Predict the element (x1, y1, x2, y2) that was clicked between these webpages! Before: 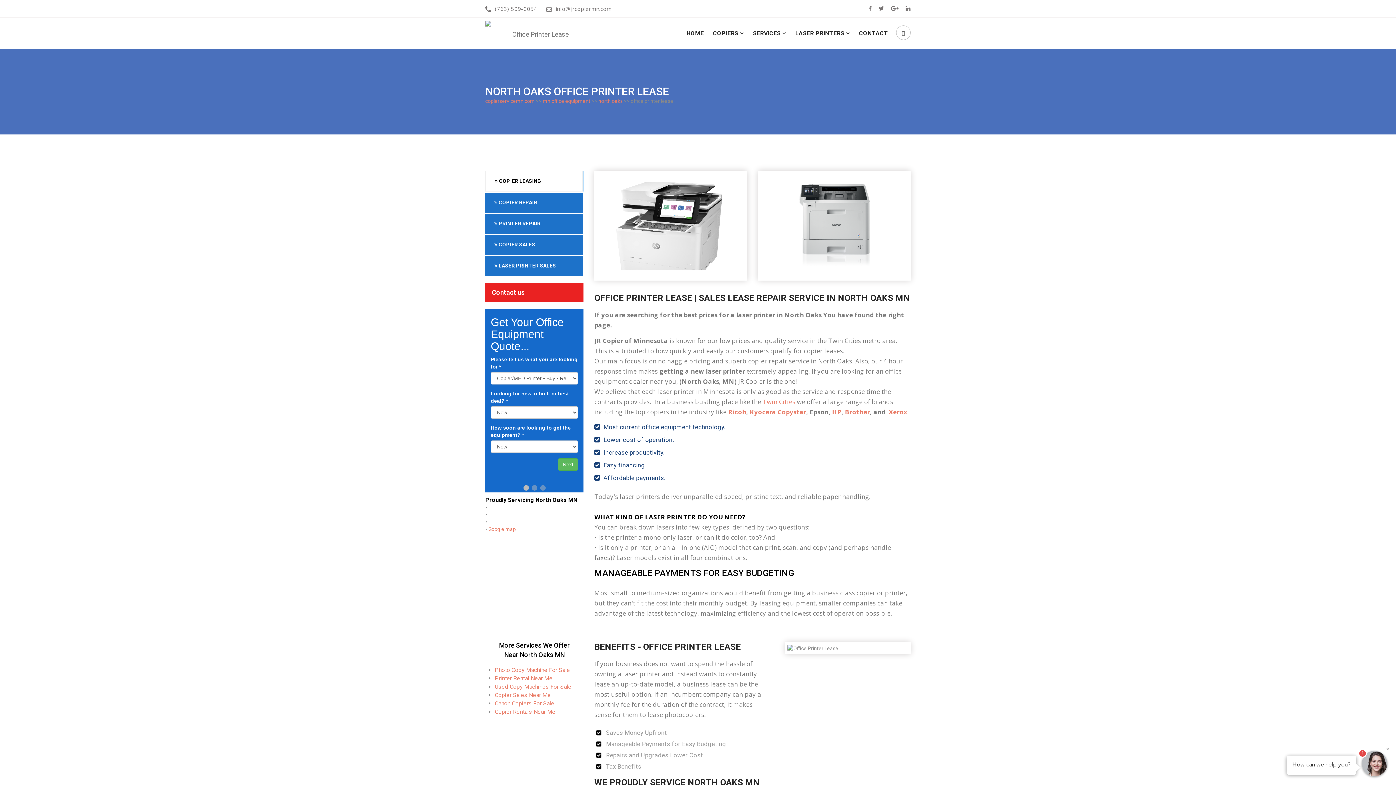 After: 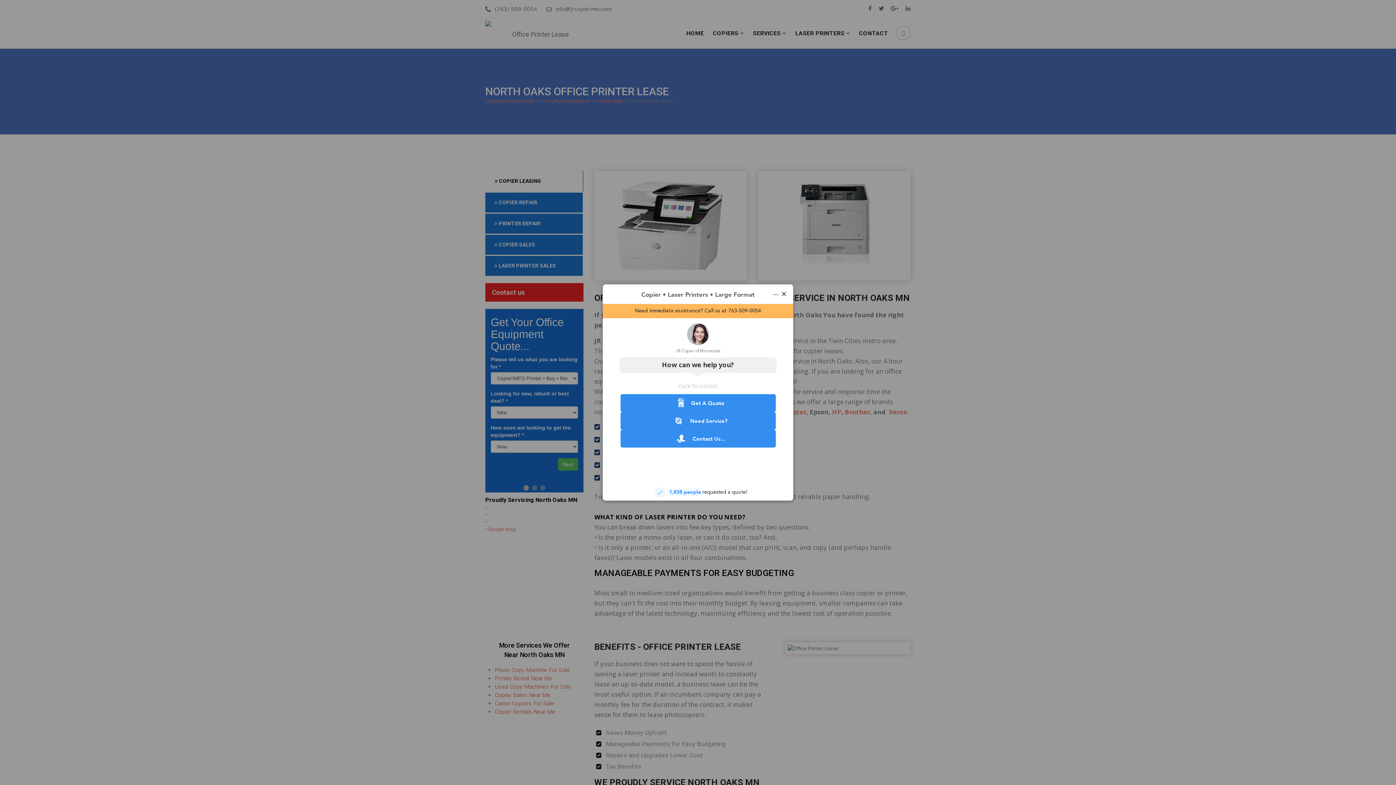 Action: bbox: (606, 729, 667, 736) label: Saves Money Upfront